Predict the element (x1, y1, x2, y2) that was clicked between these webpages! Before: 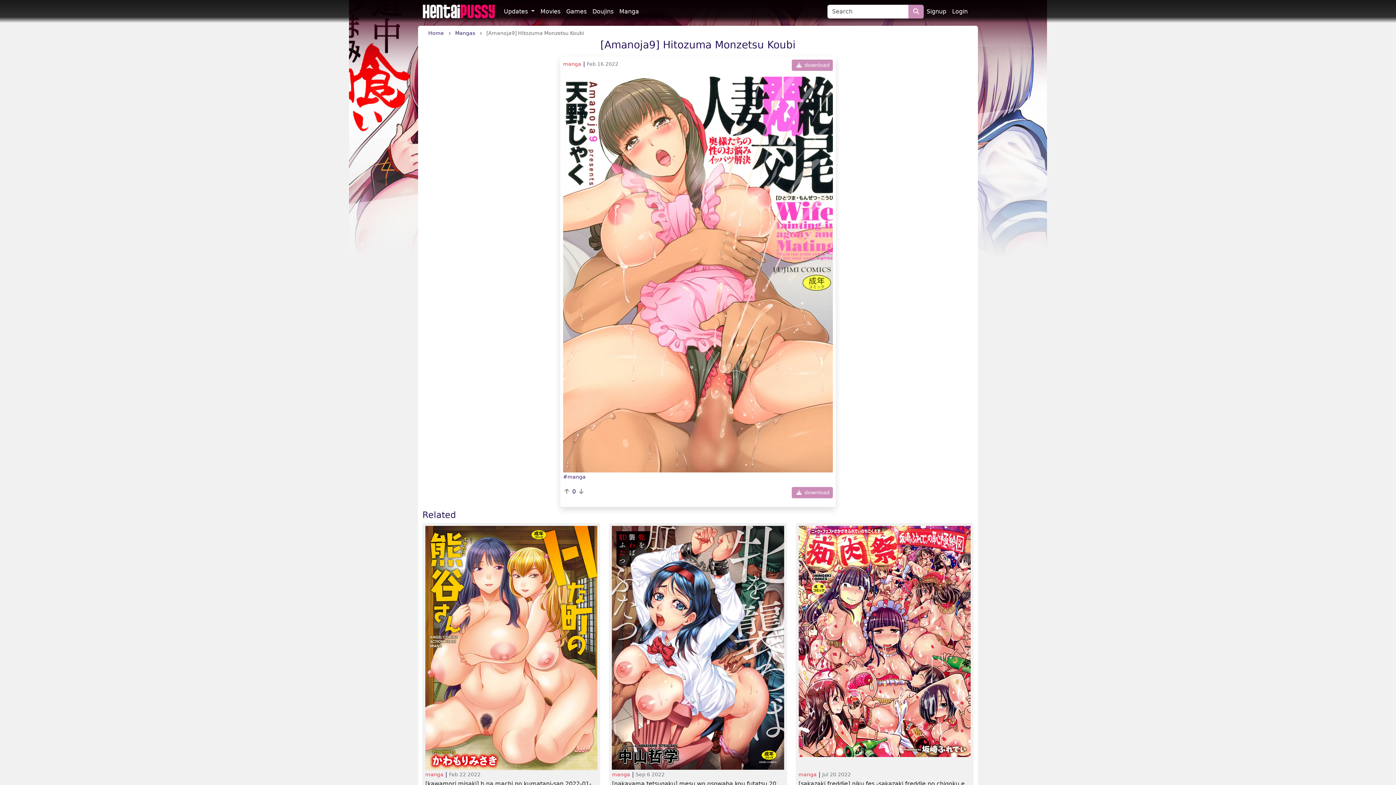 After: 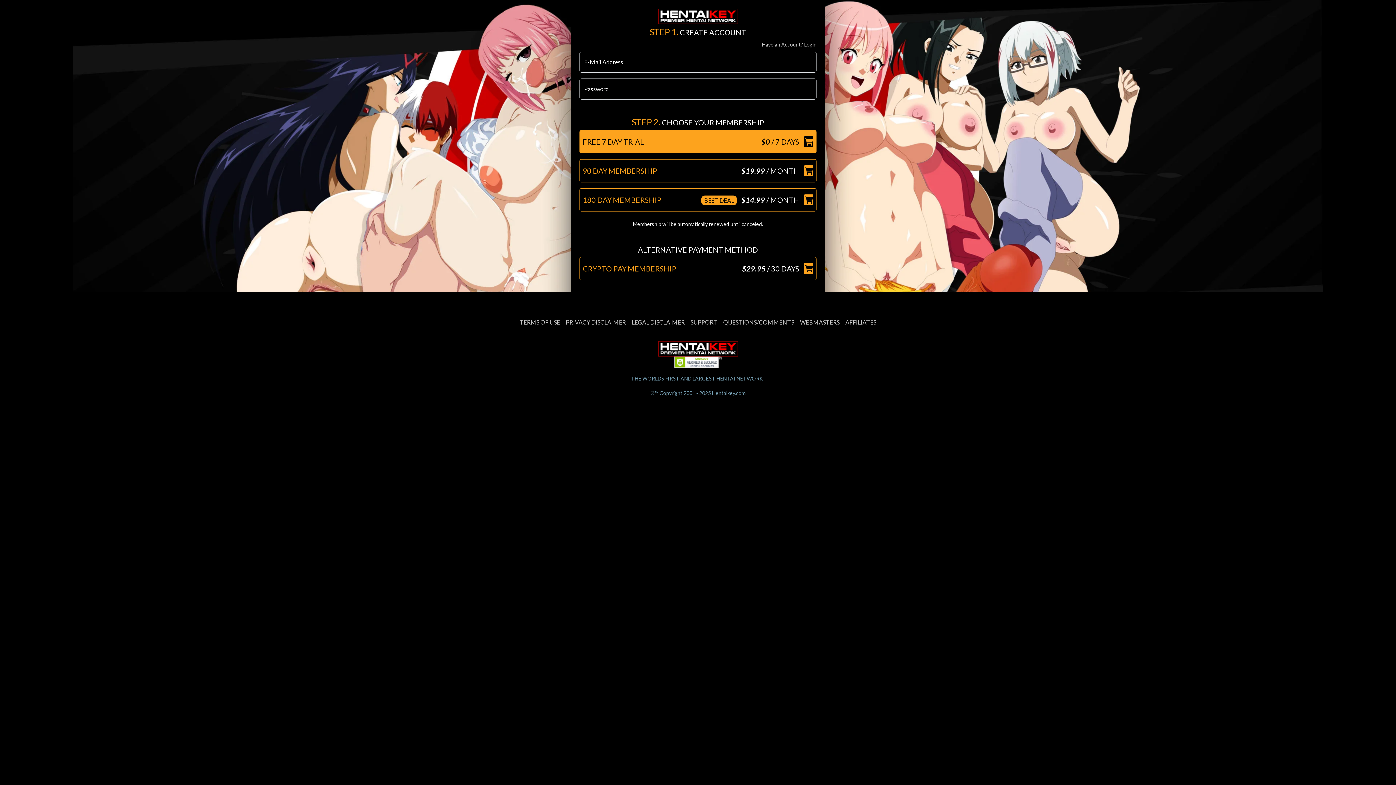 Action: label: Signup bbox: (924, 4, 949, 18)